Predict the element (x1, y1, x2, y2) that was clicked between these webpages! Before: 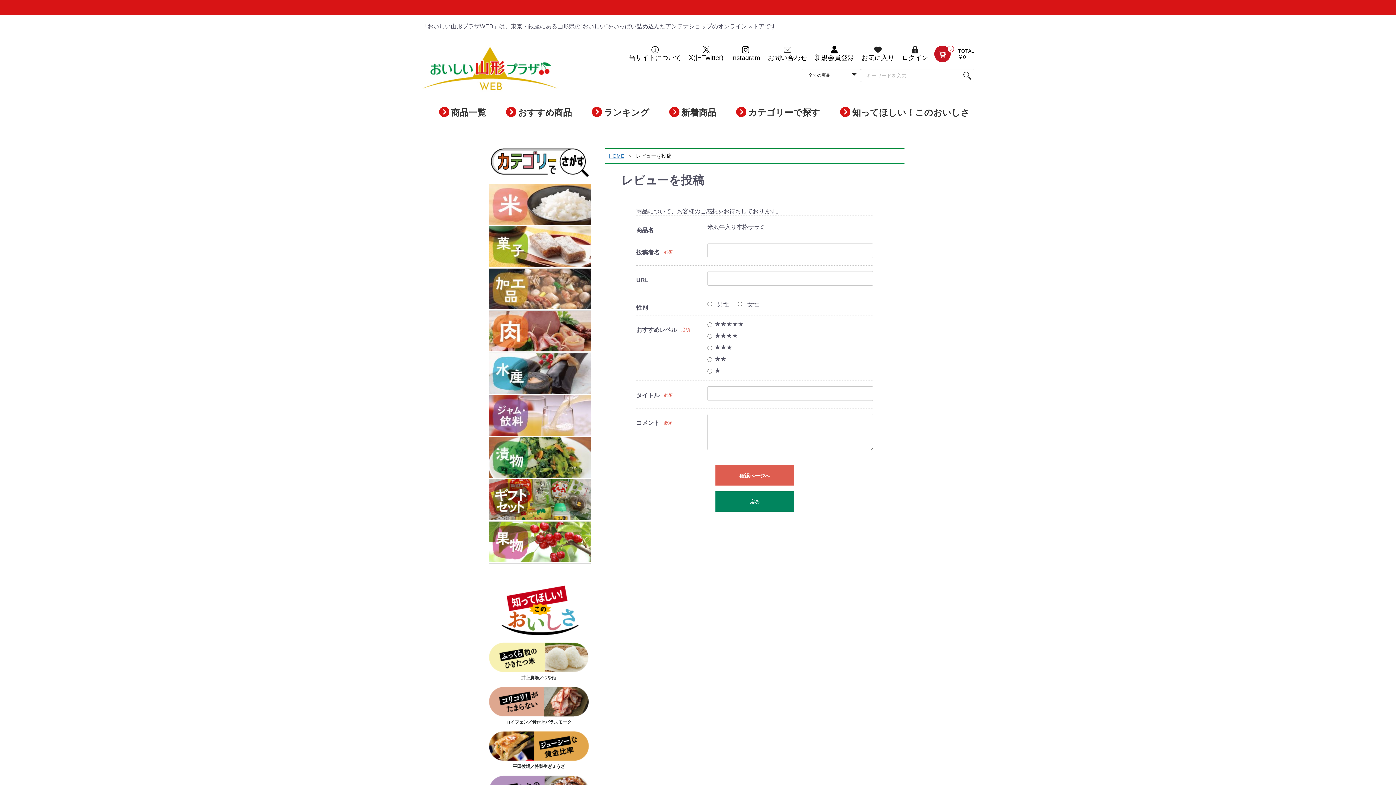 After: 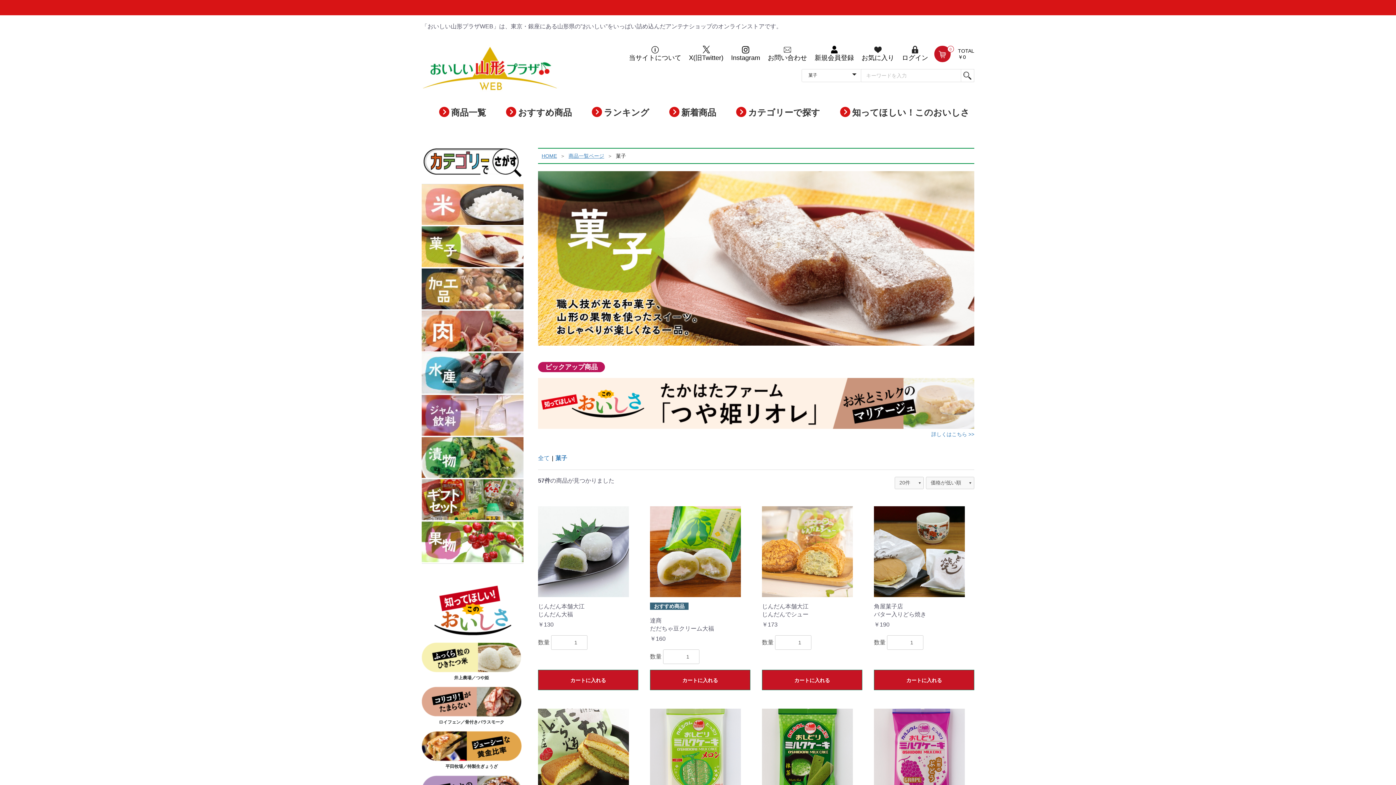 Action: bbox: (489, 226, 590, 268) label: 菓子